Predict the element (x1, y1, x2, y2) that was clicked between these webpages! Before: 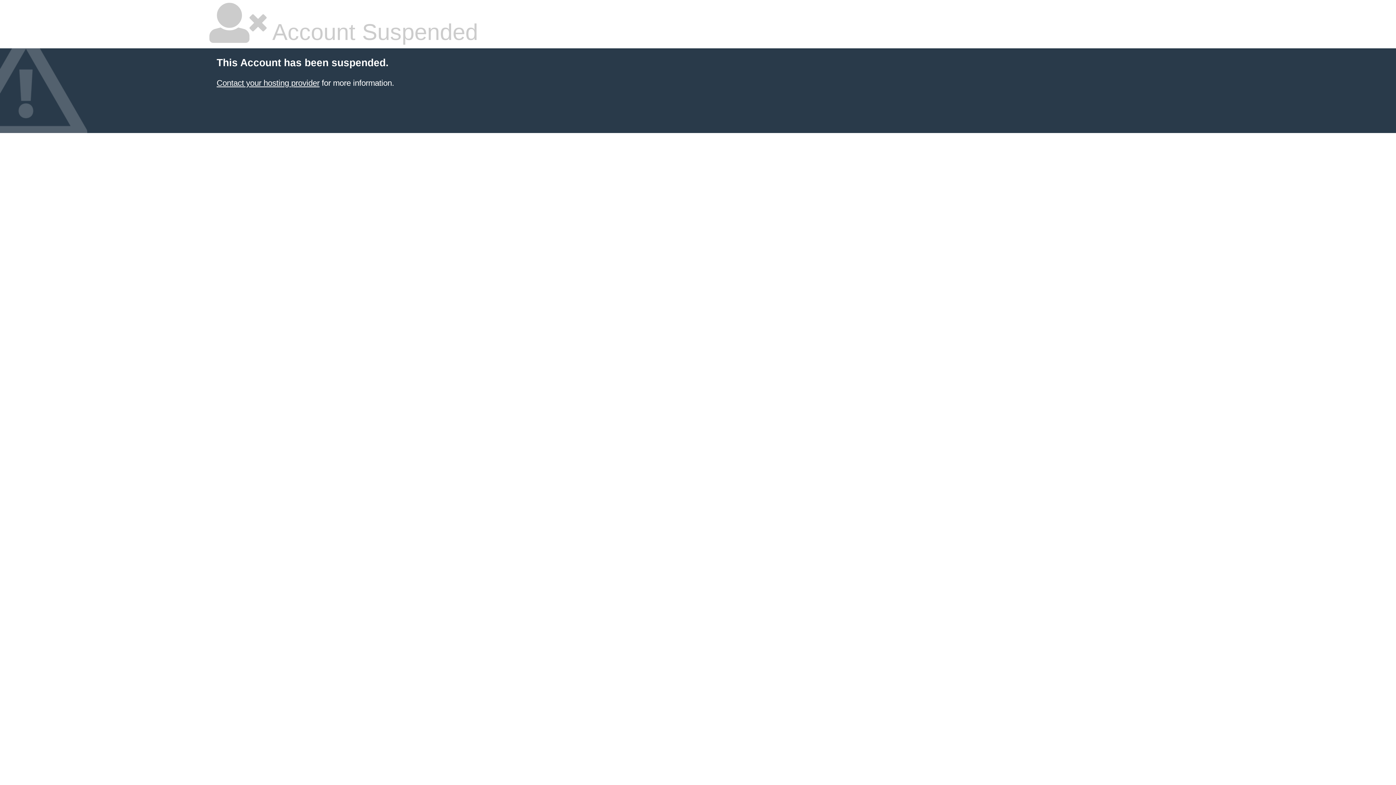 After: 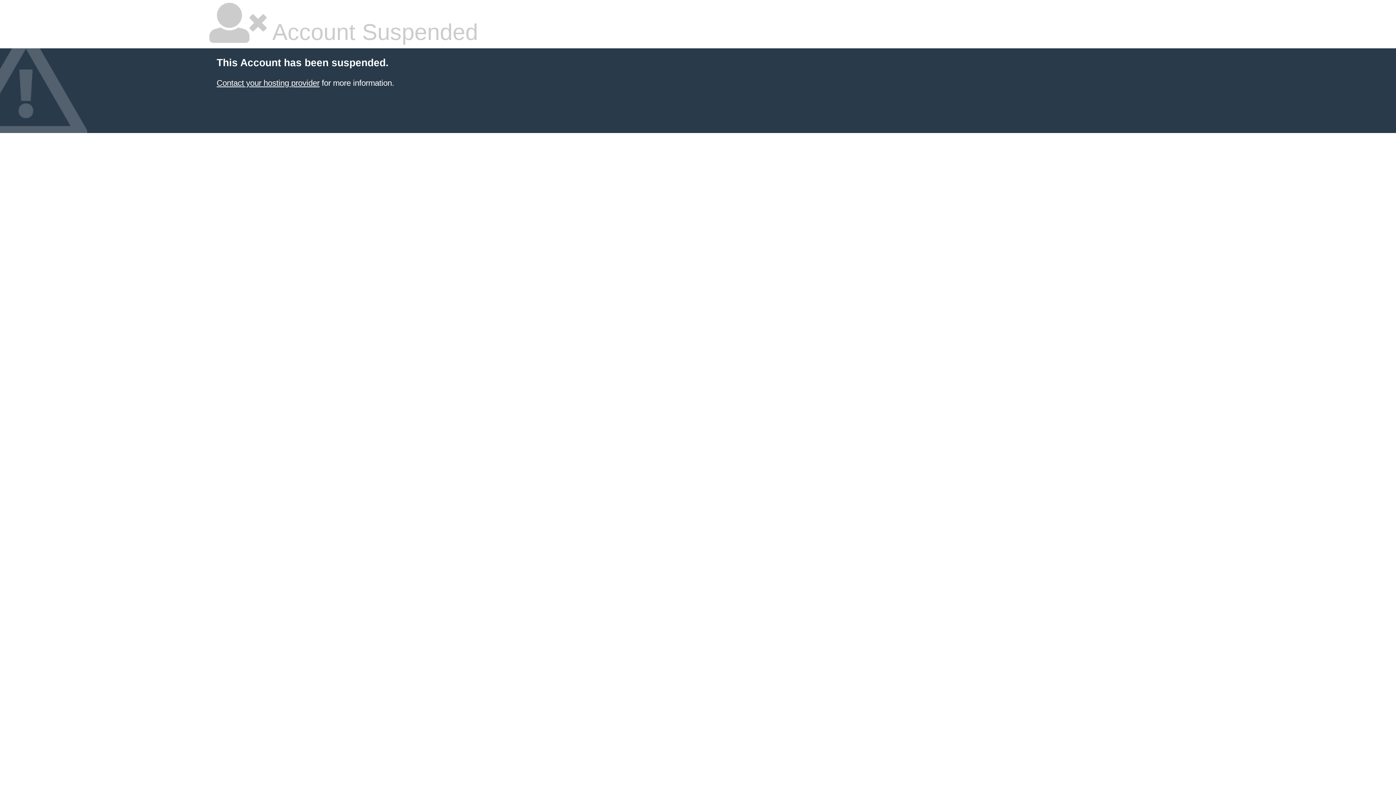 Action: bbox: (216, 78, 319, 87) label: Contact your hosting provider